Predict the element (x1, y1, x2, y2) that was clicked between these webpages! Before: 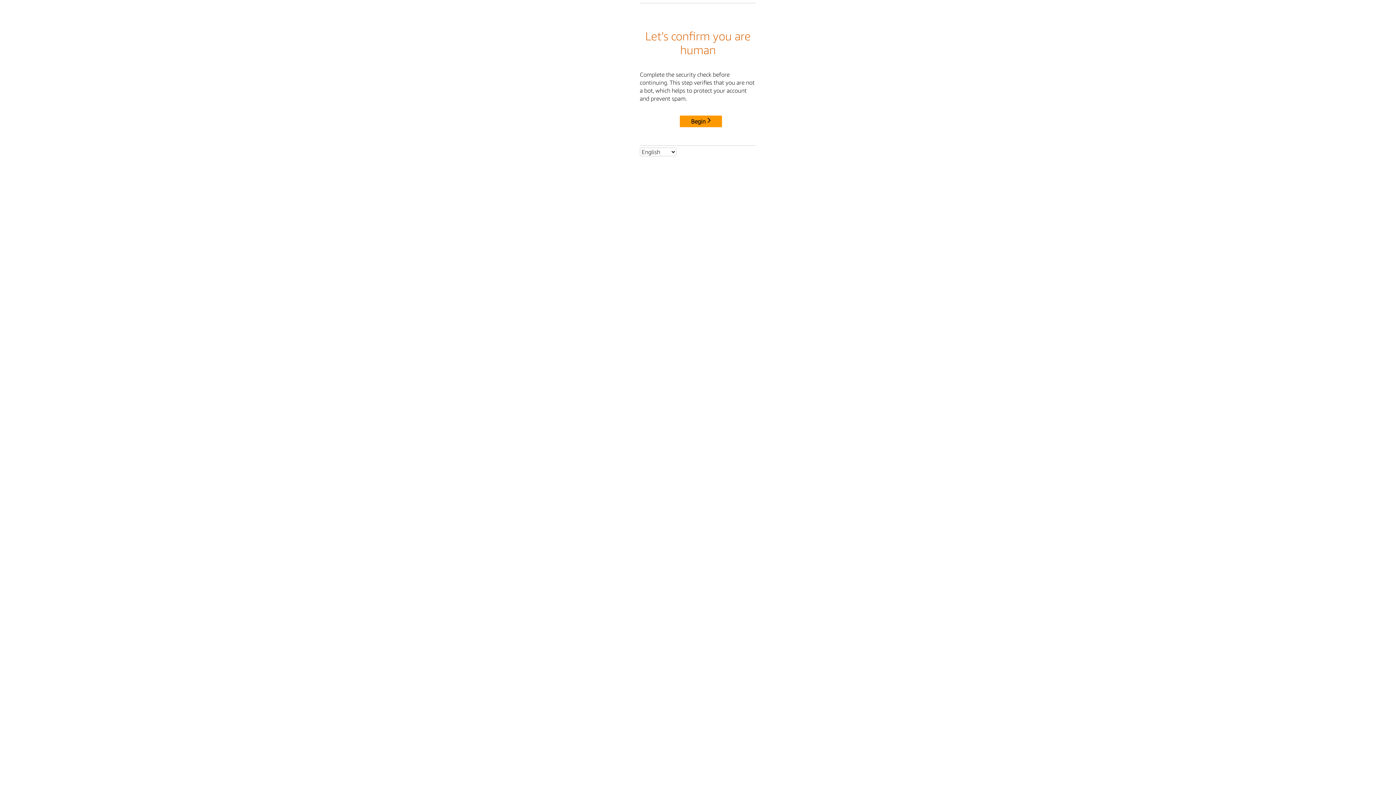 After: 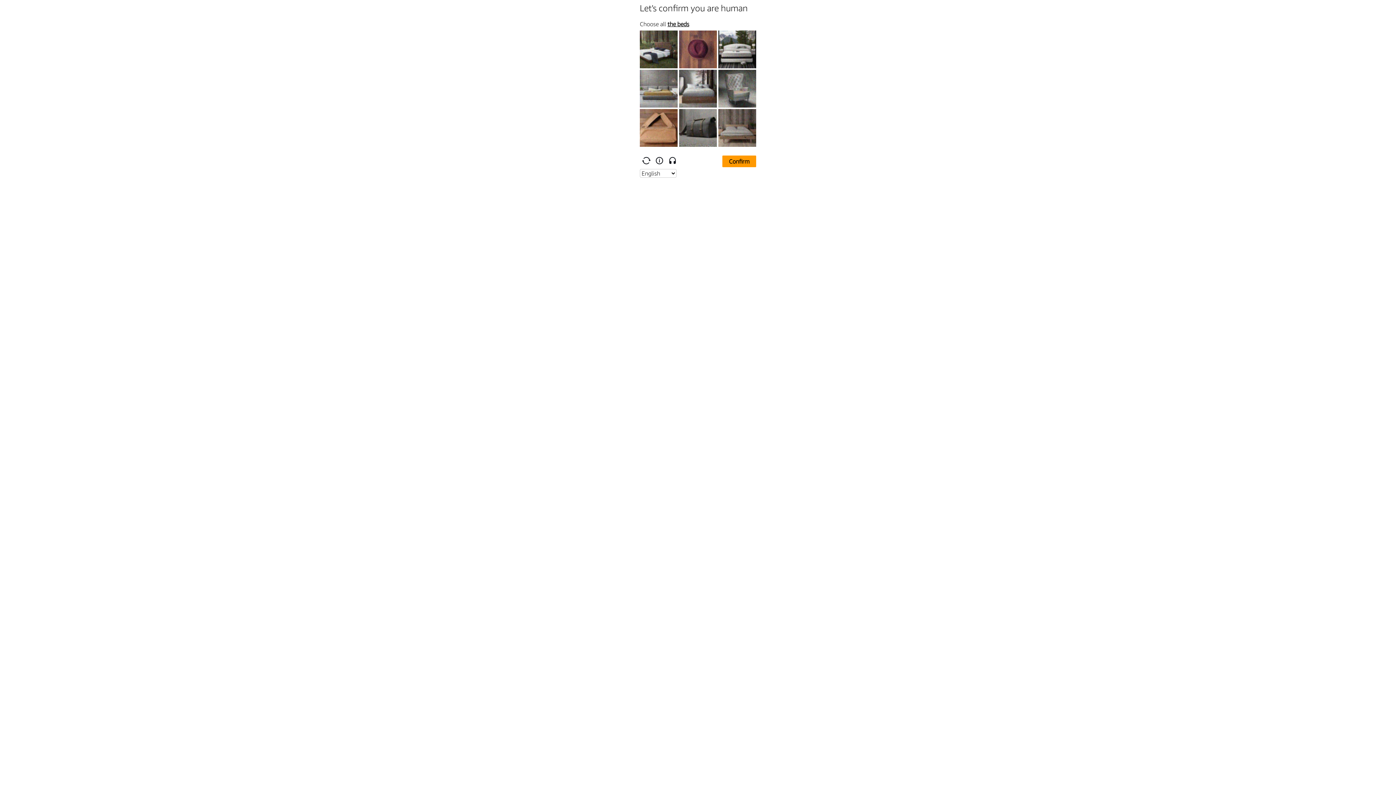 Action: bbox: (680, 115, 722, 127) label: Begin